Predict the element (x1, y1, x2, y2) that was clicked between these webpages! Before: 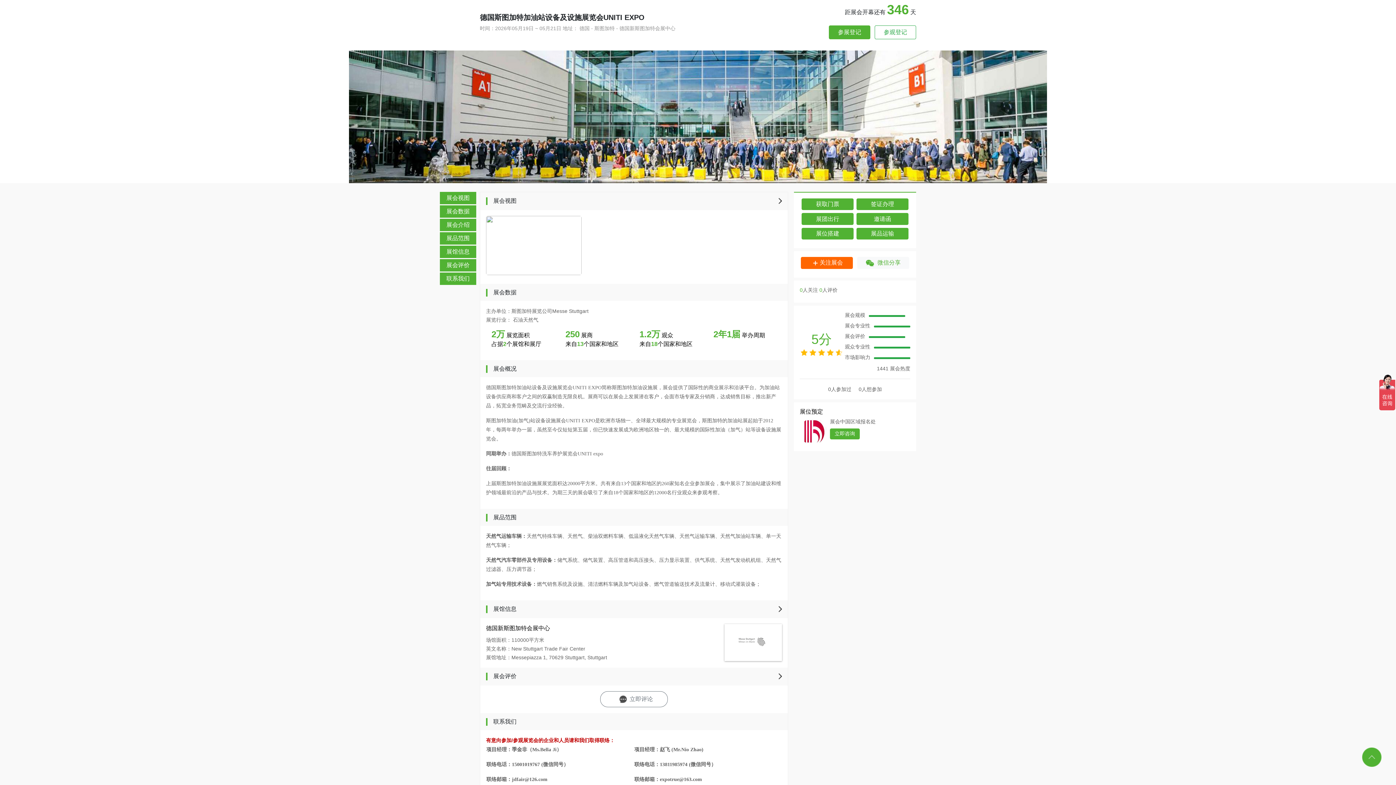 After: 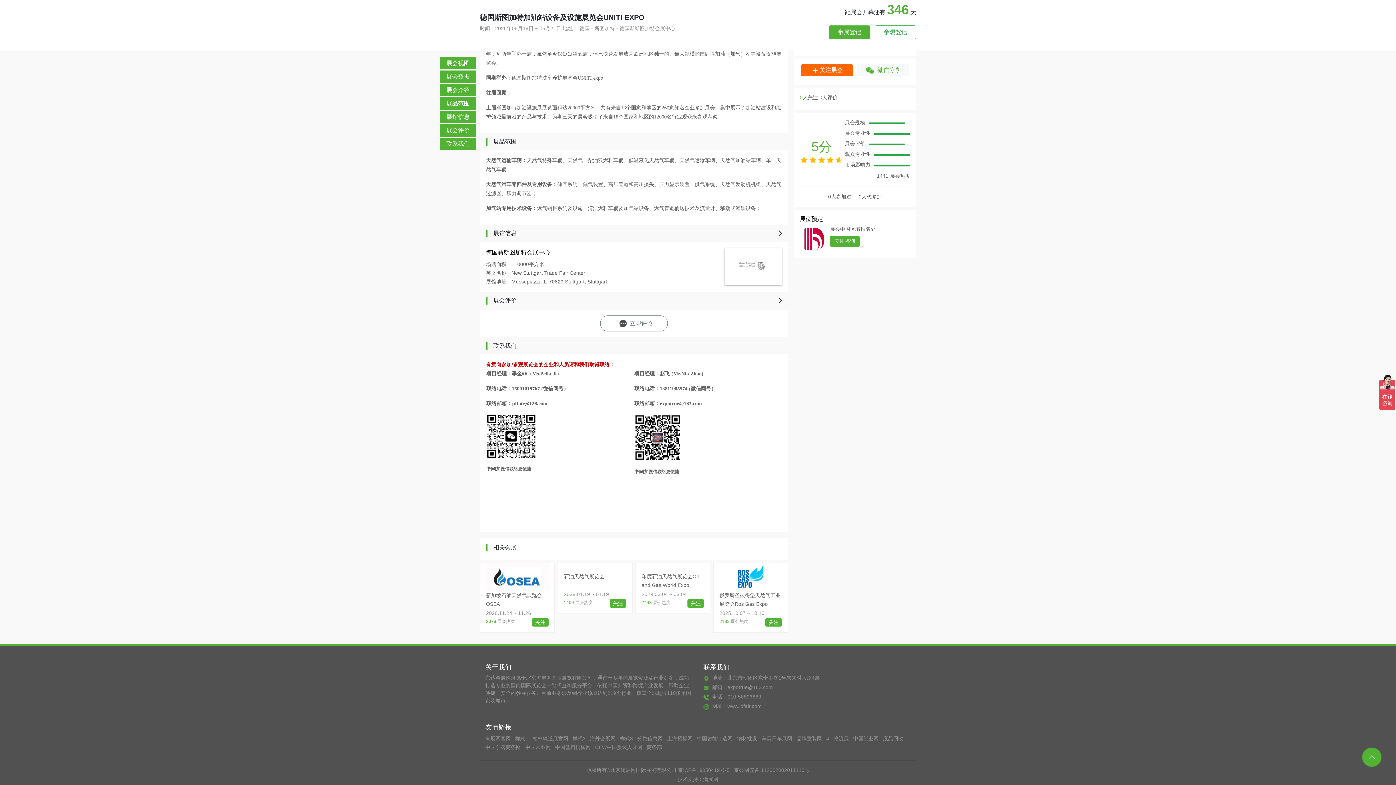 Action: bbox: (440, 259, 476, 271) label: 展会评价